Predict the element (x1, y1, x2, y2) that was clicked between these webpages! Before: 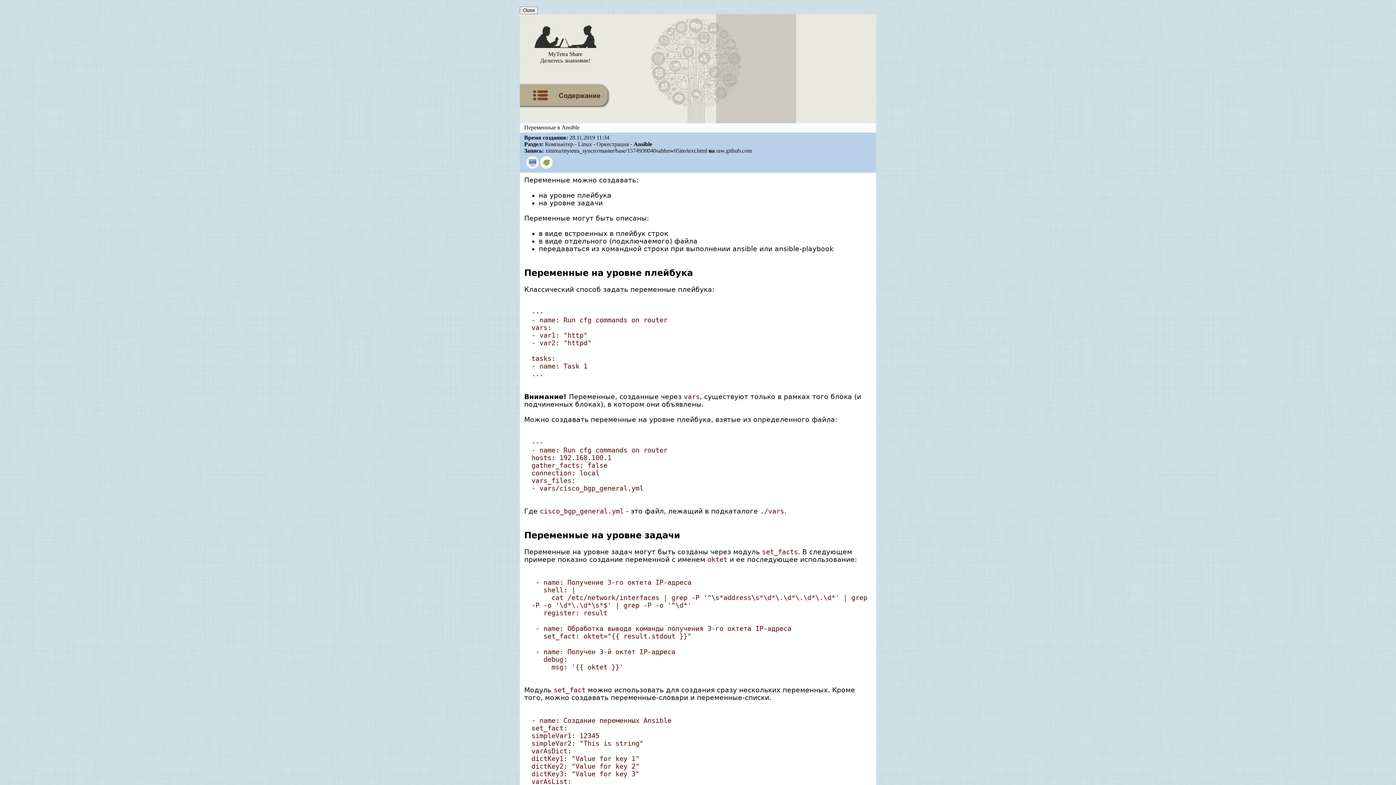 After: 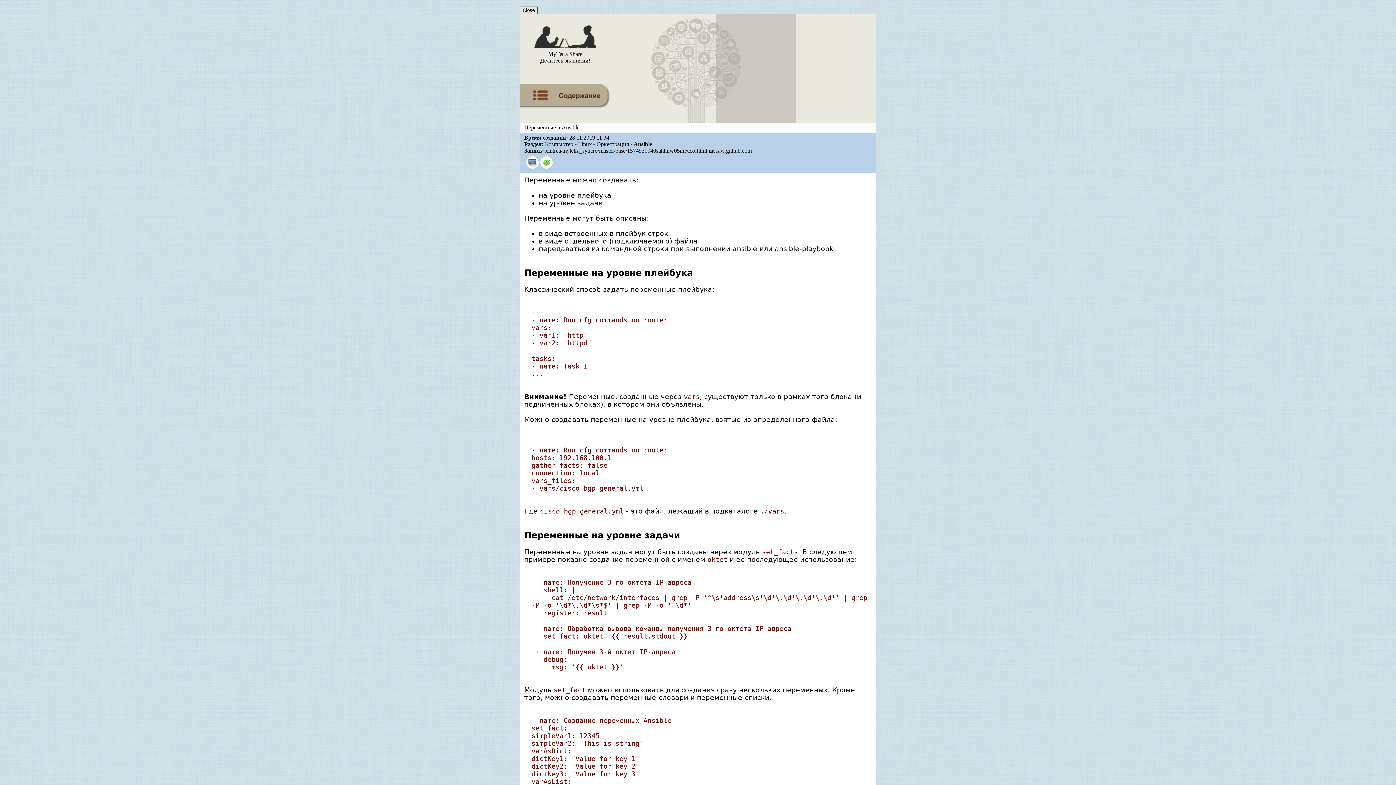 Action: label: Close bbox: (520, 6, 537, 14)